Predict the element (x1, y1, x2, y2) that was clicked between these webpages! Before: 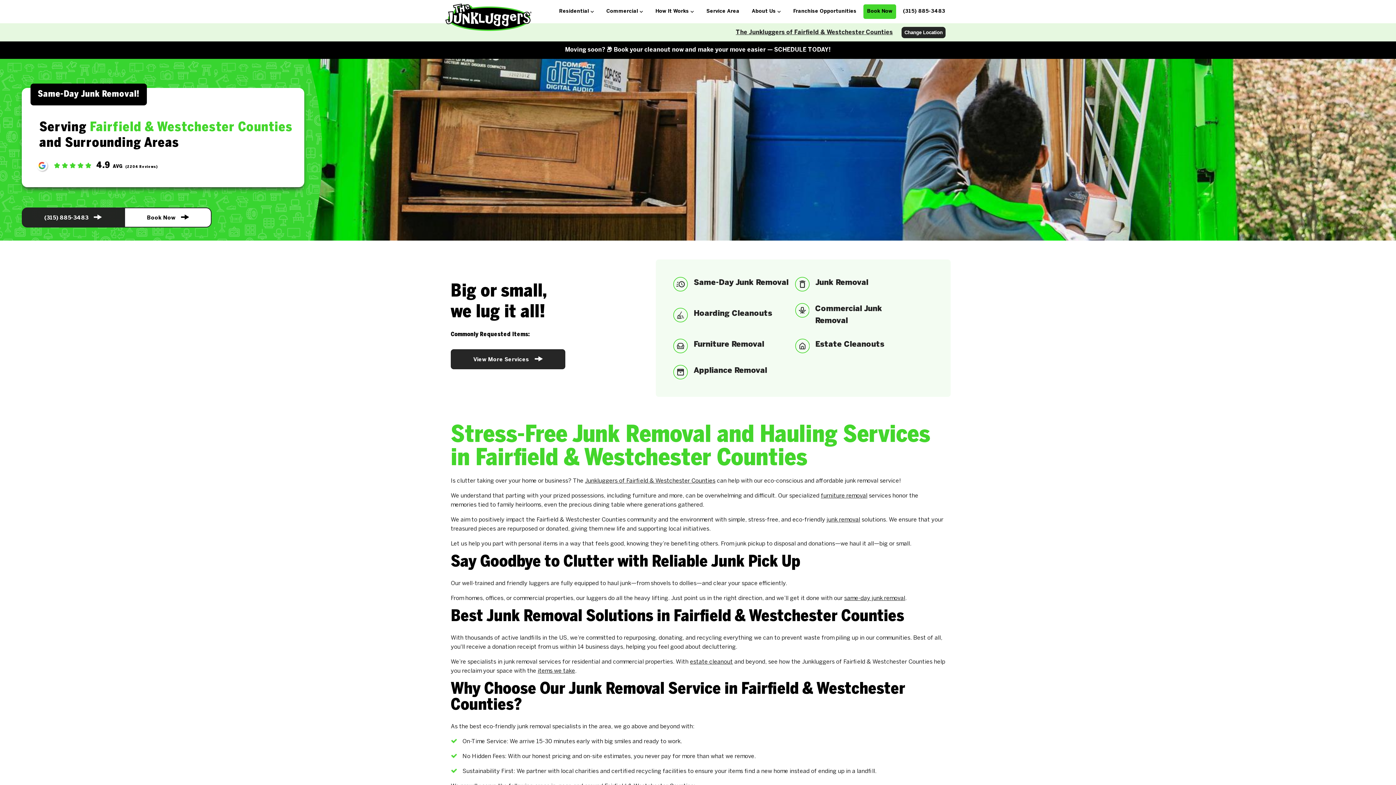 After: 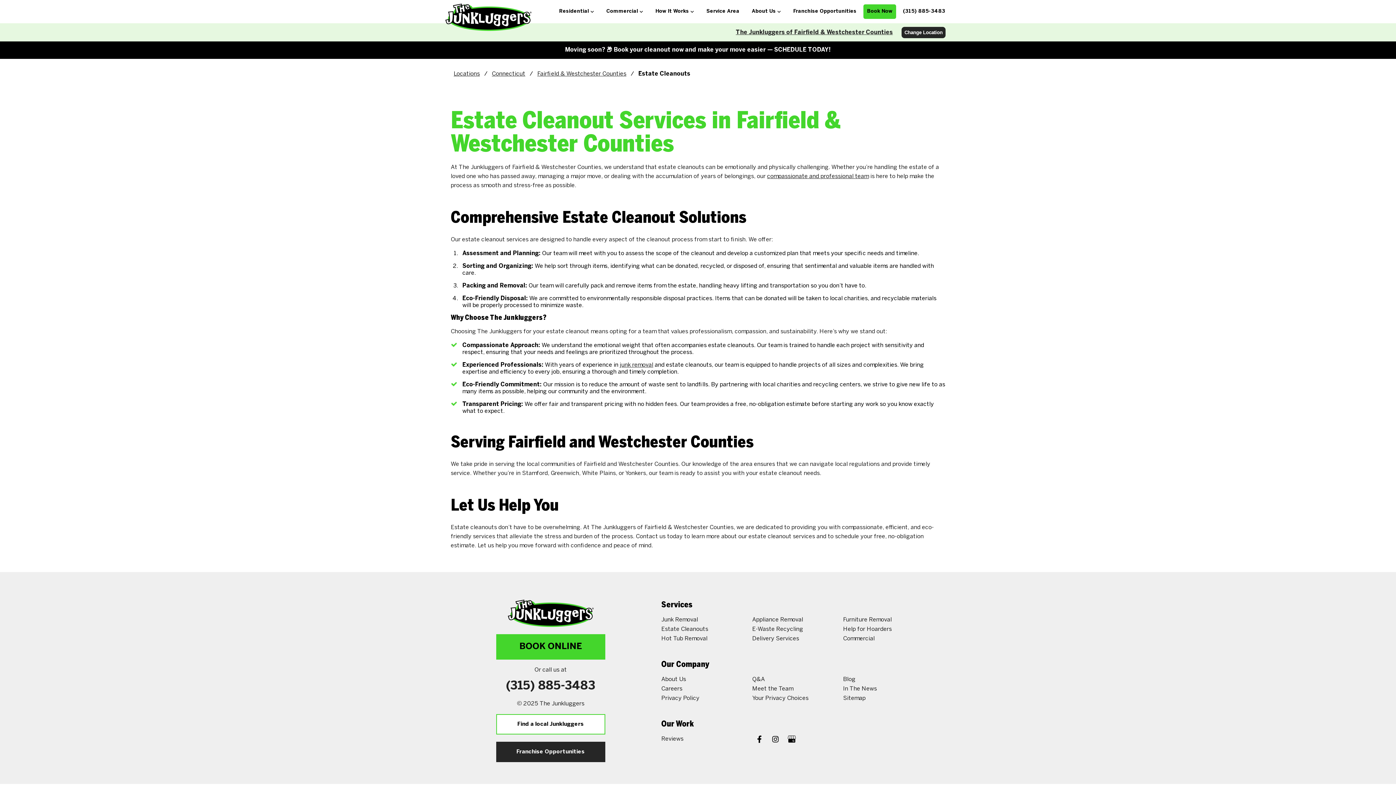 Action: bbox: (690, 657, 733, 667) label: estate cleanout